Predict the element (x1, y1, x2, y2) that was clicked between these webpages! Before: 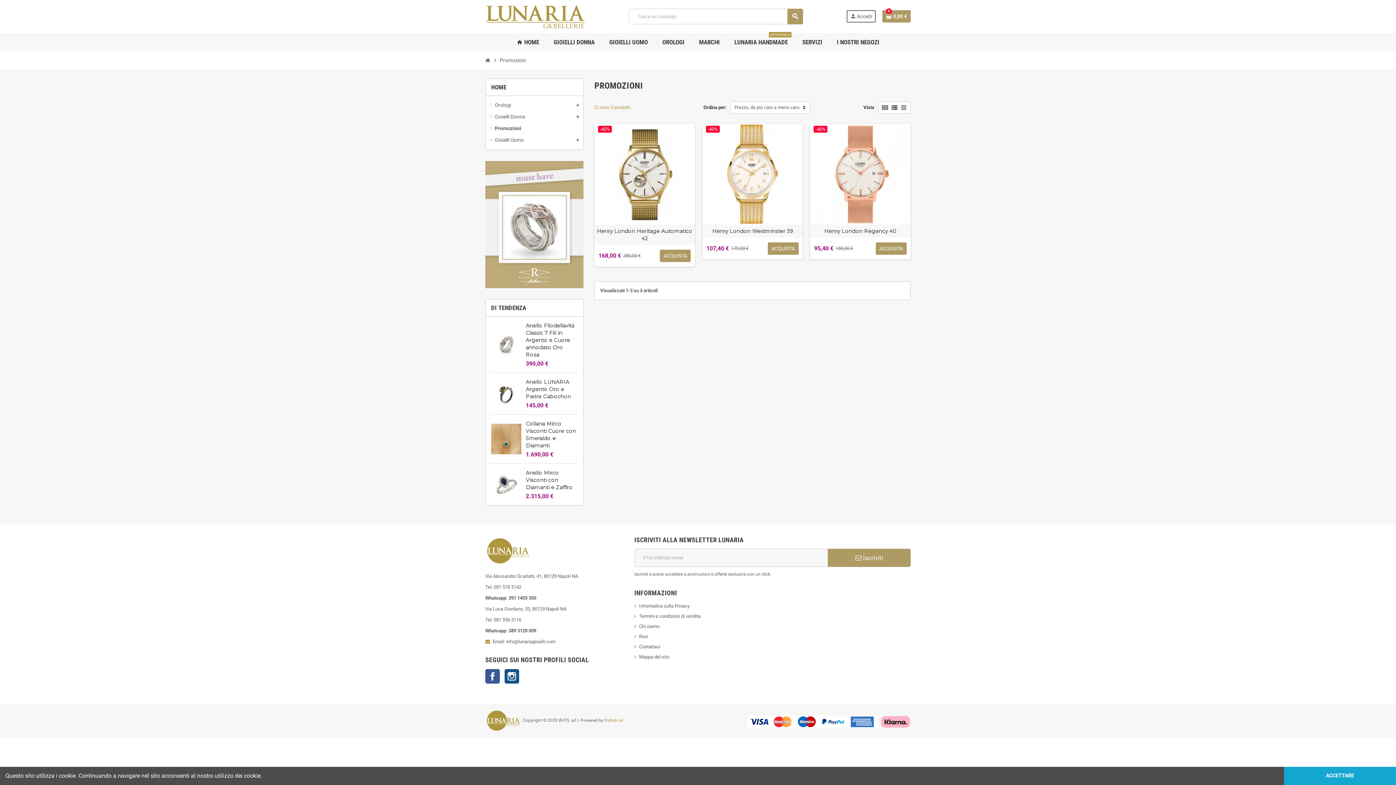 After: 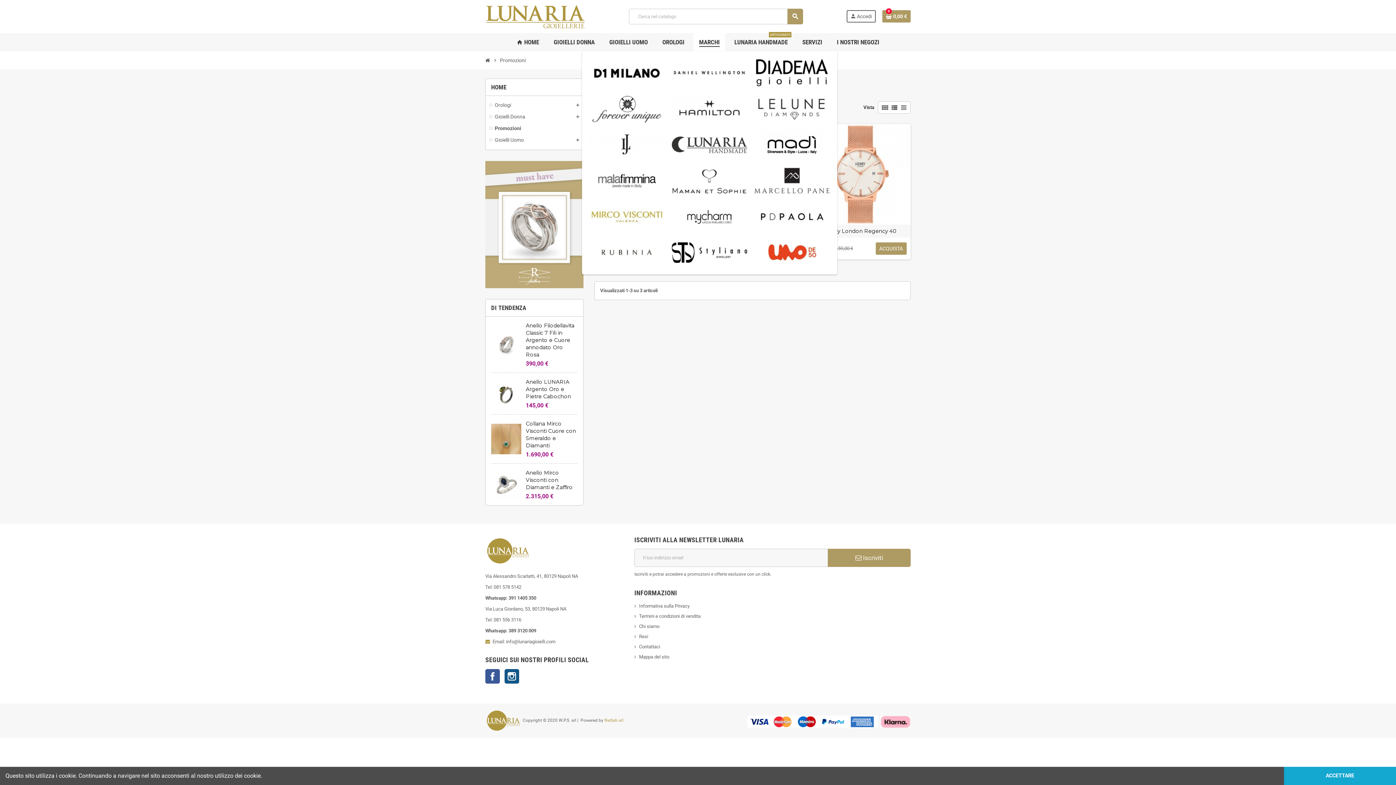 Action: bbox: (693, 33, 725, 51) label: MARCHI